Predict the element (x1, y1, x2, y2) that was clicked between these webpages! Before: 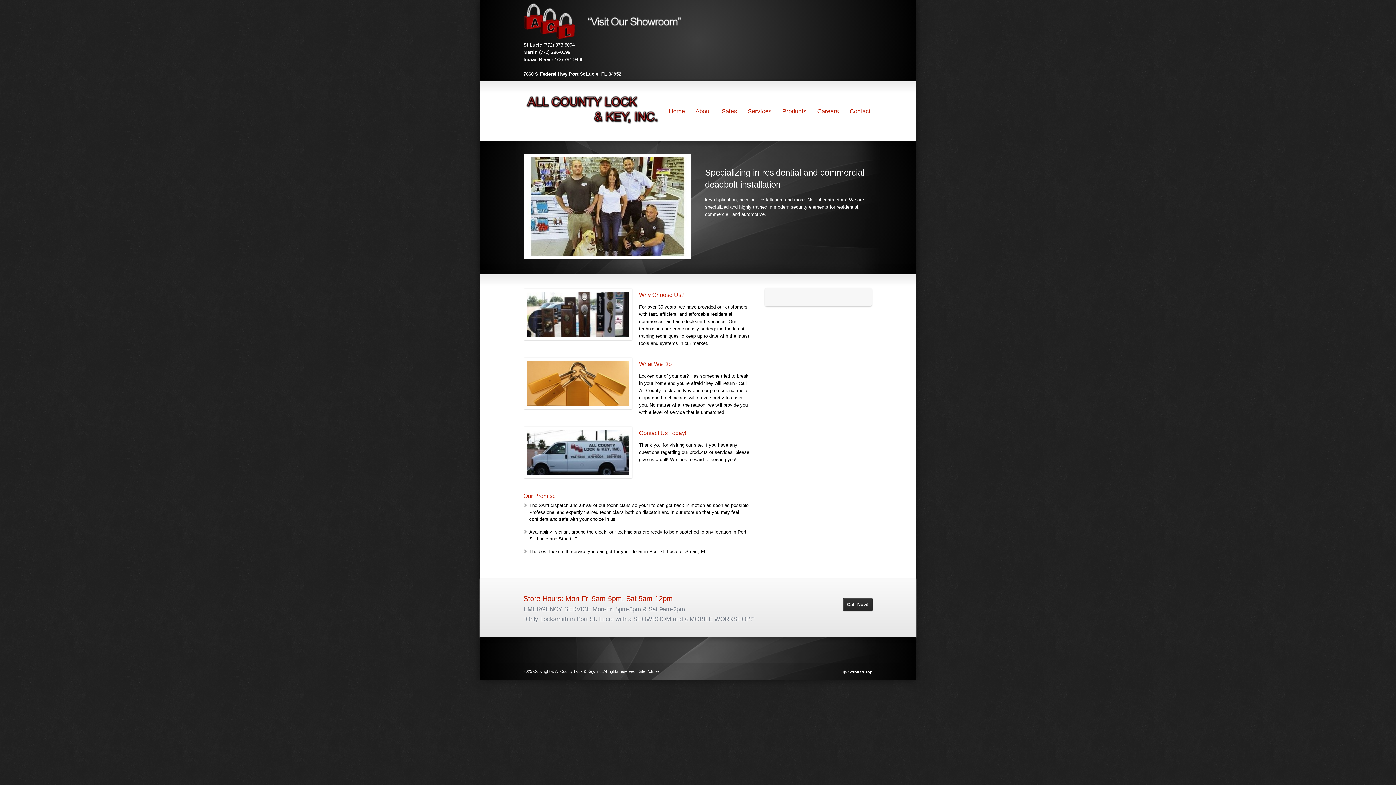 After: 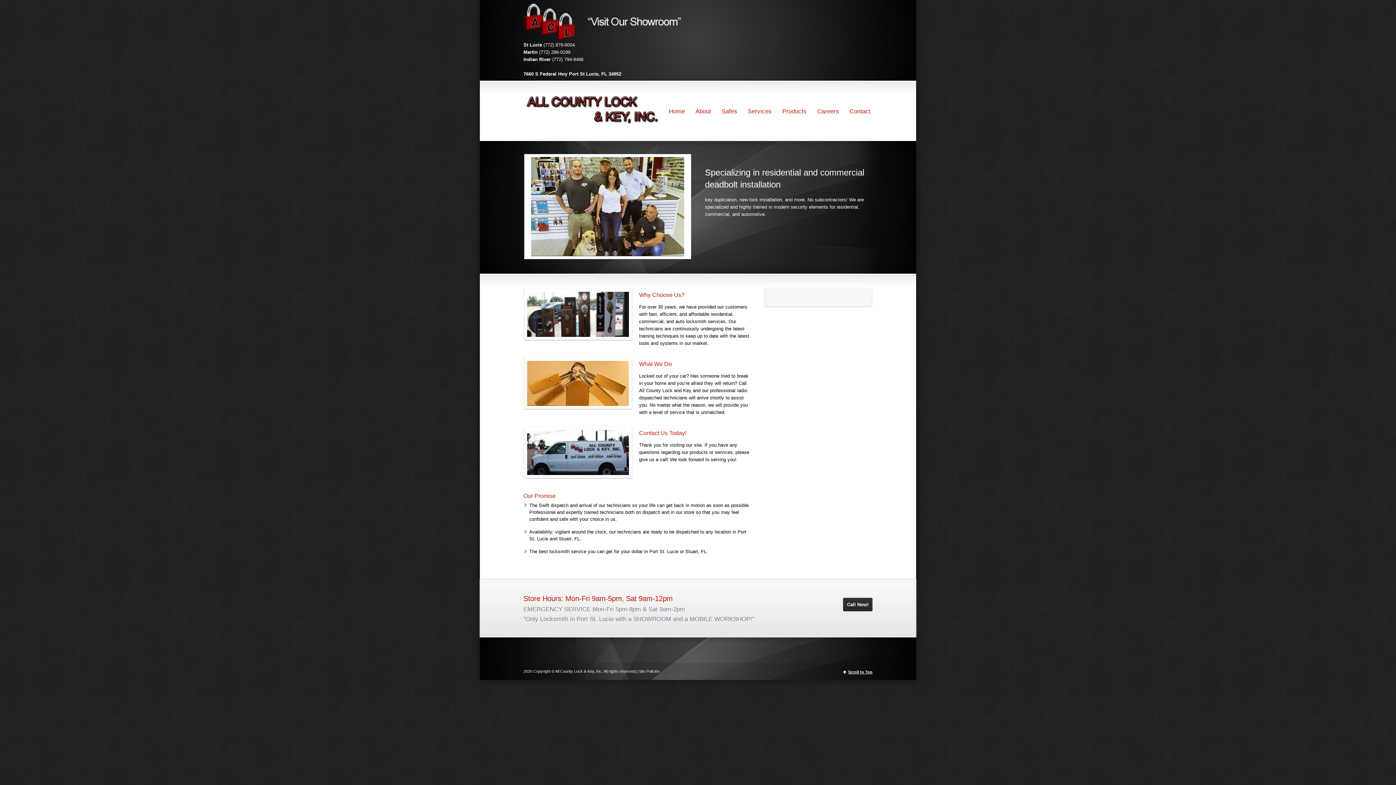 Action: label: Scroll to Top bbox: (842, 670, 872, 674)